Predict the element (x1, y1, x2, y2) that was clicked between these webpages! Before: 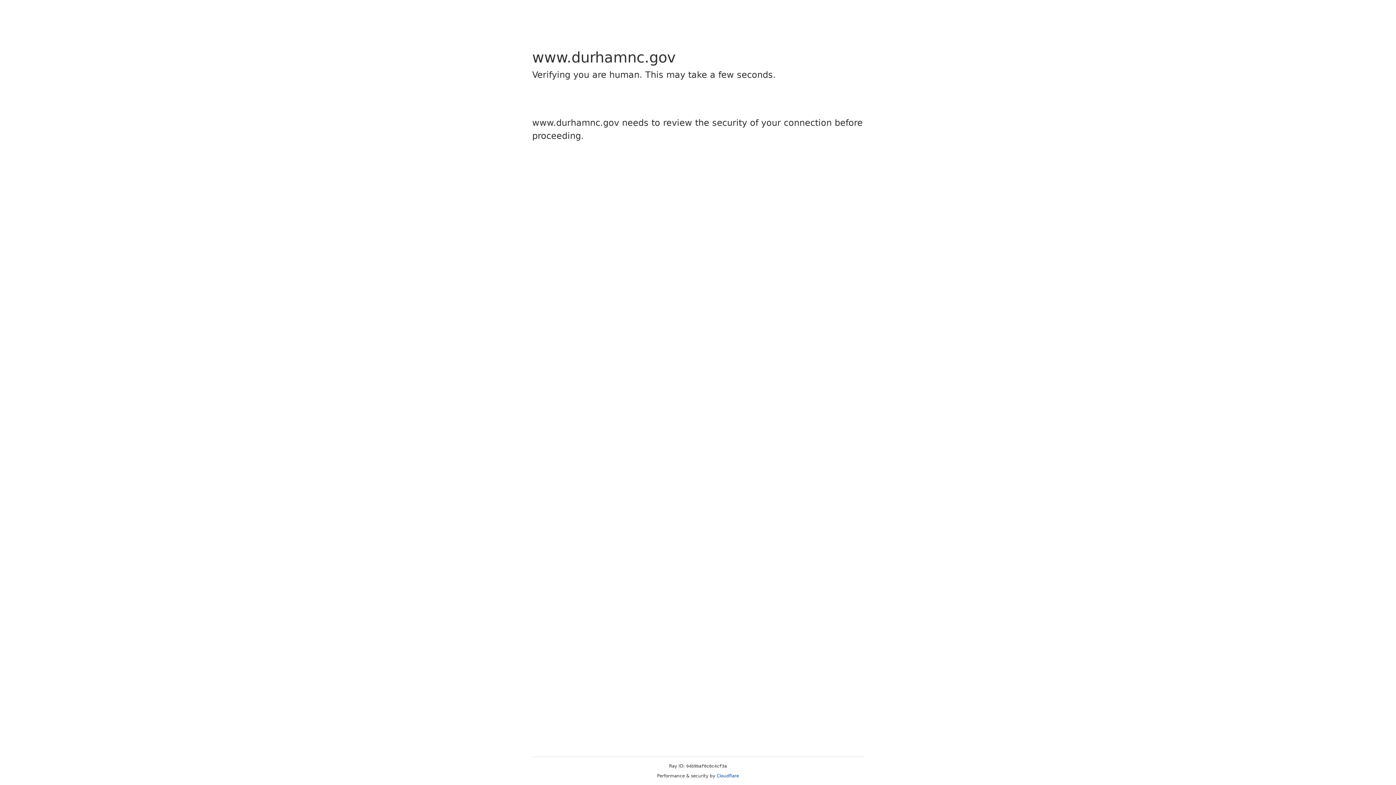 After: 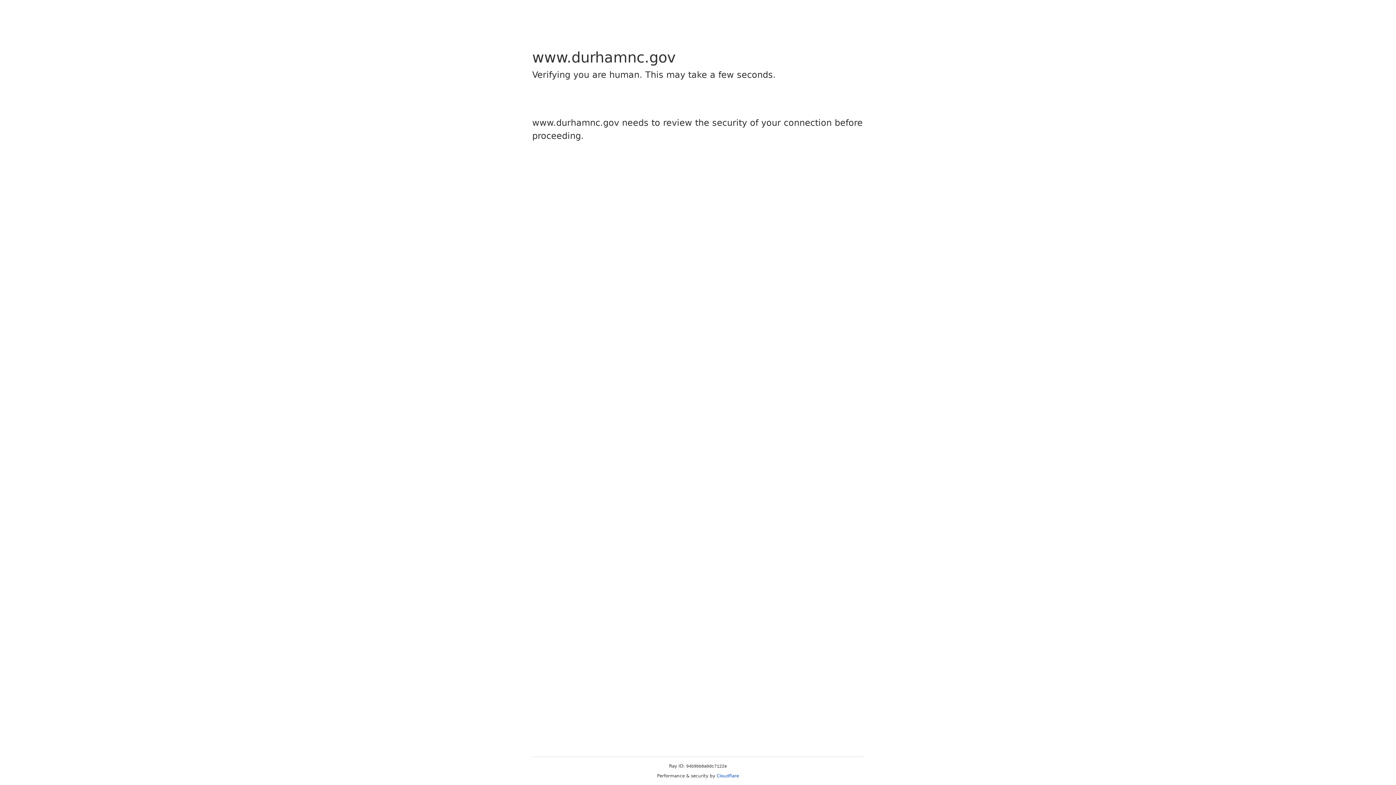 Action: label: Cloudflare bbox: (716, 773, 739, 778)